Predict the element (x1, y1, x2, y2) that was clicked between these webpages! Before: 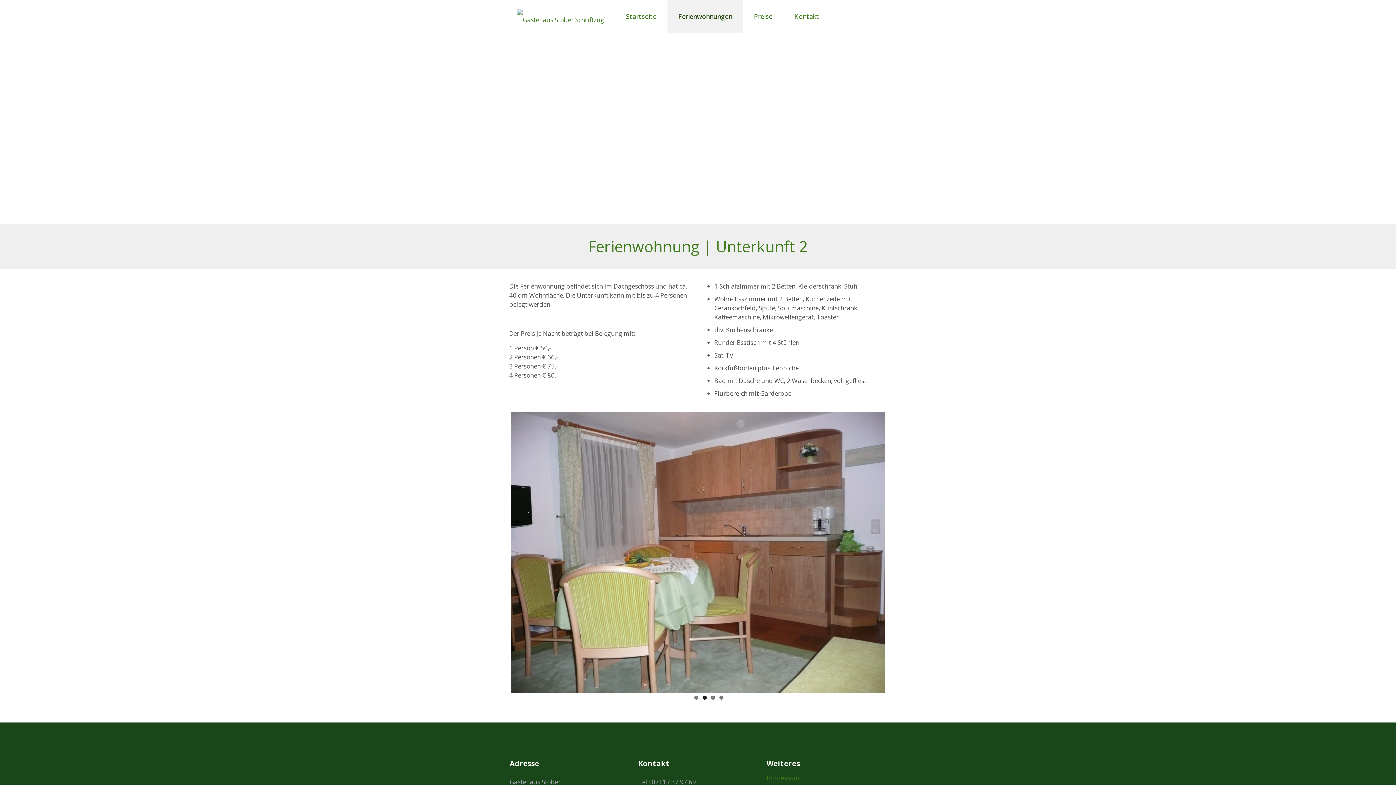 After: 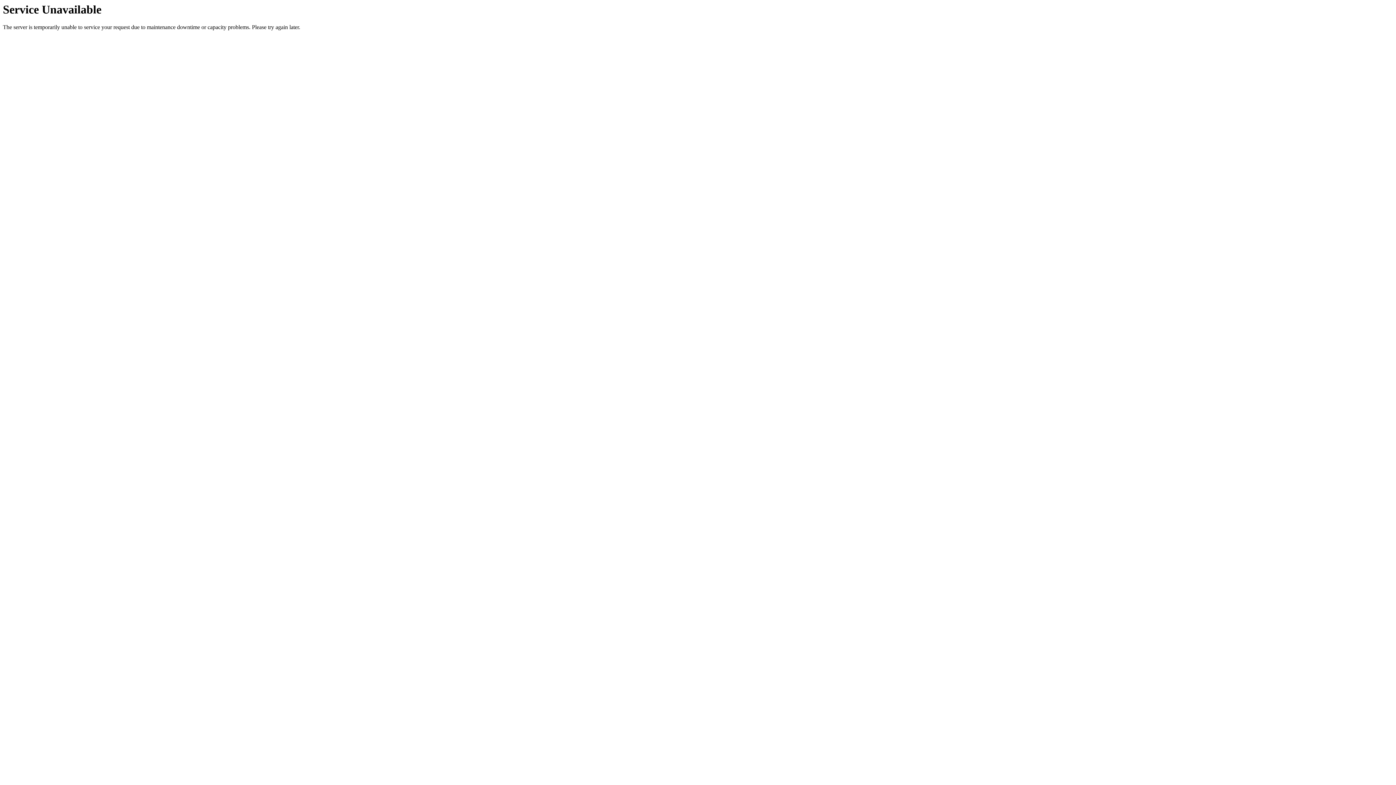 Action: bbox: (743, 0, 783, 32) label: Preise